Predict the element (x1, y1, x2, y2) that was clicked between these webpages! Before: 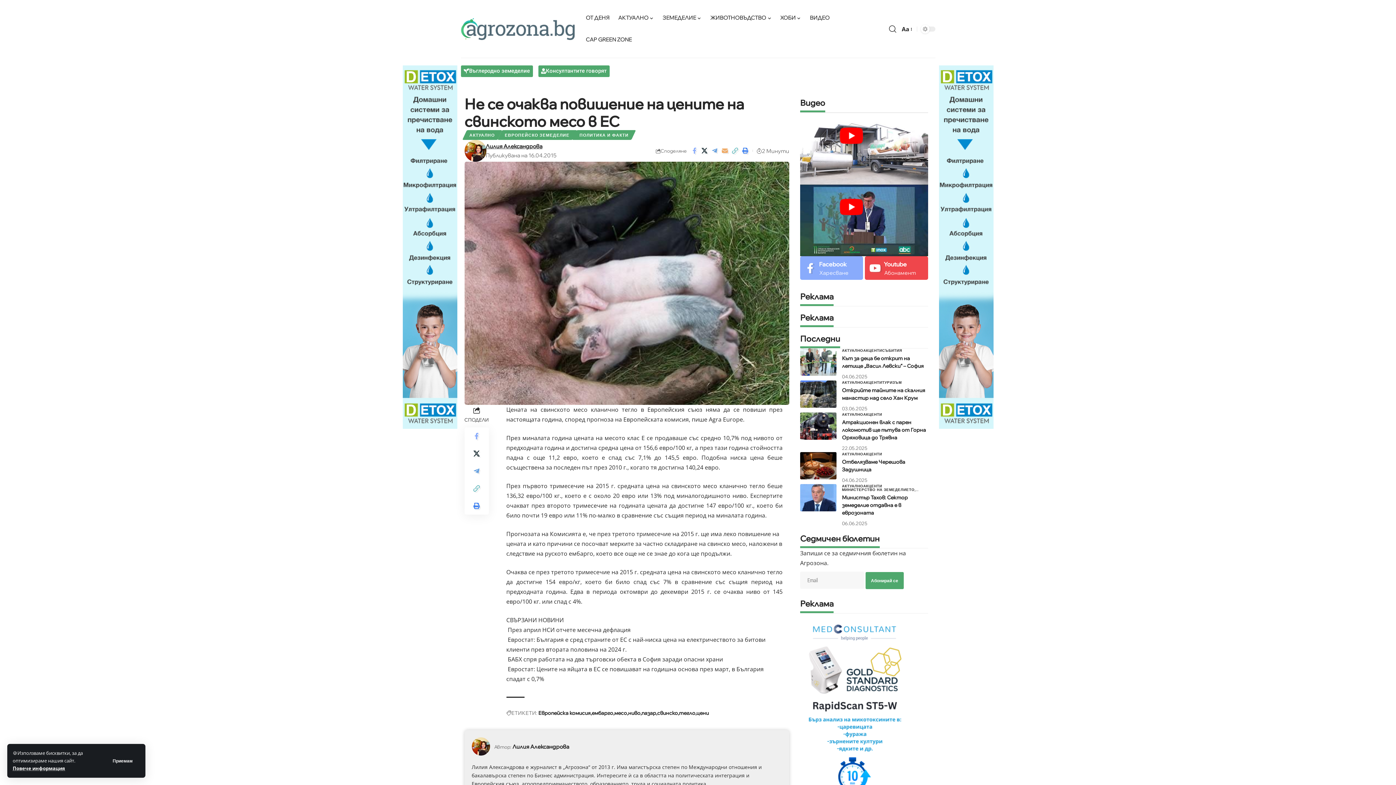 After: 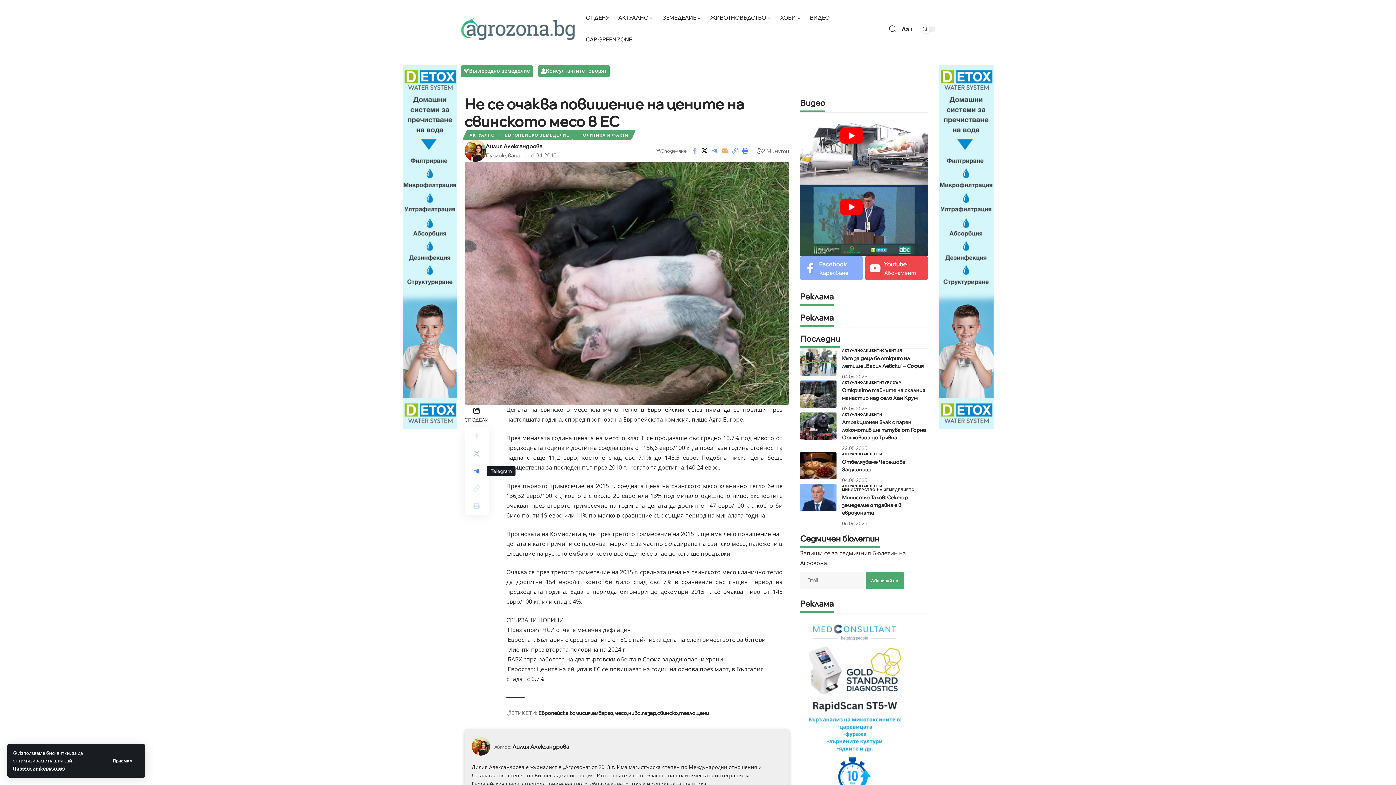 Action: label: Share on Telegram bbox: (468, 462, 485, 480)